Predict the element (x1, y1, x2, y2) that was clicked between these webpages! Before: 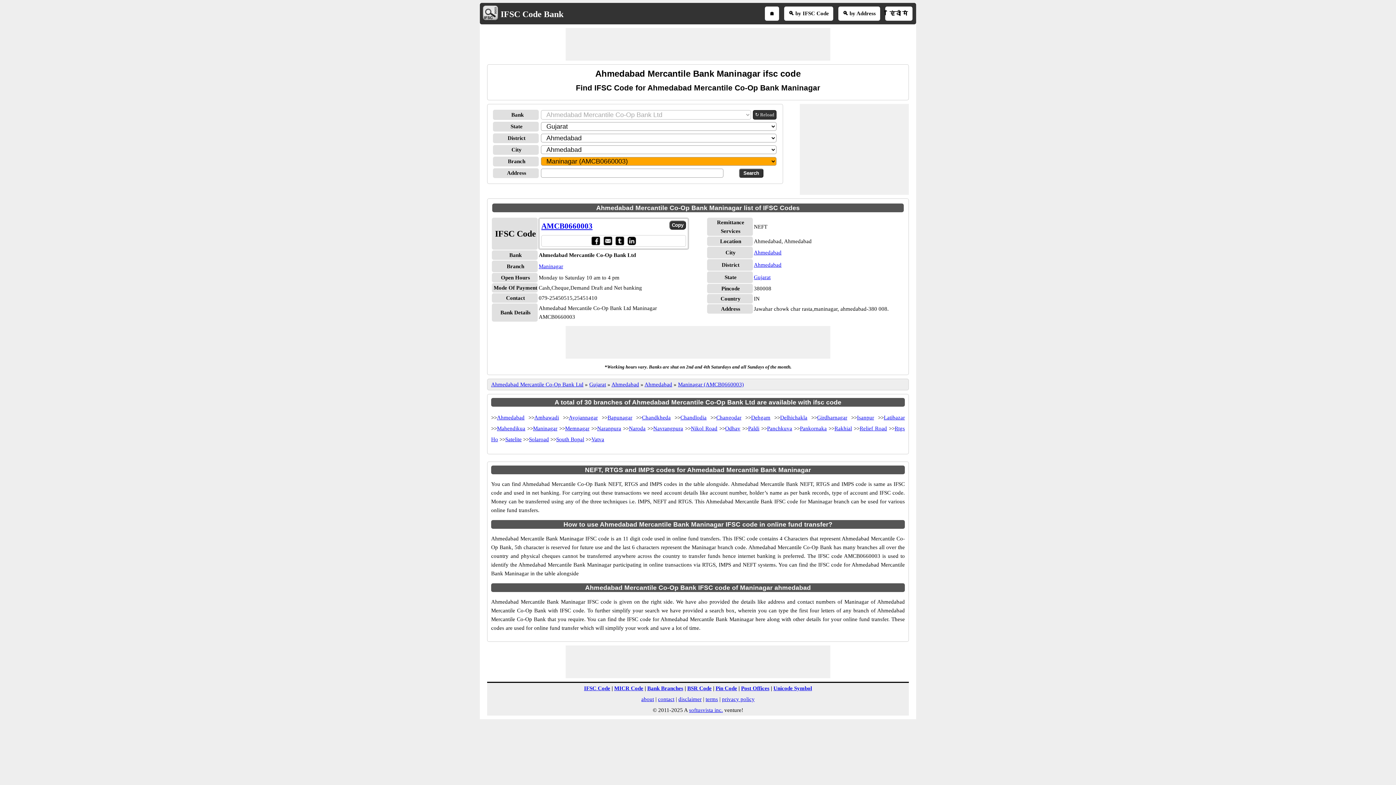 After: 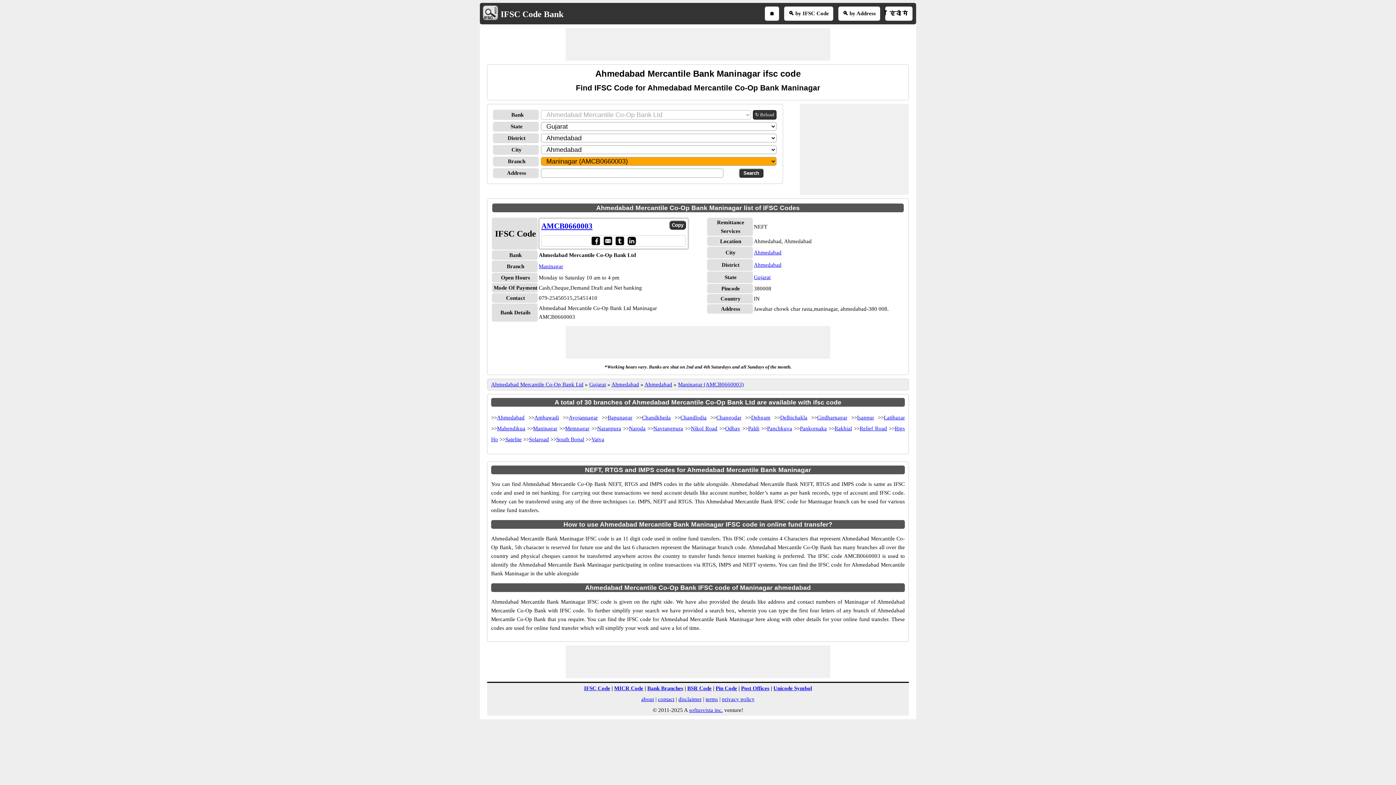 Action: label: BSR Code bbox: (687, 685, 711, 691)